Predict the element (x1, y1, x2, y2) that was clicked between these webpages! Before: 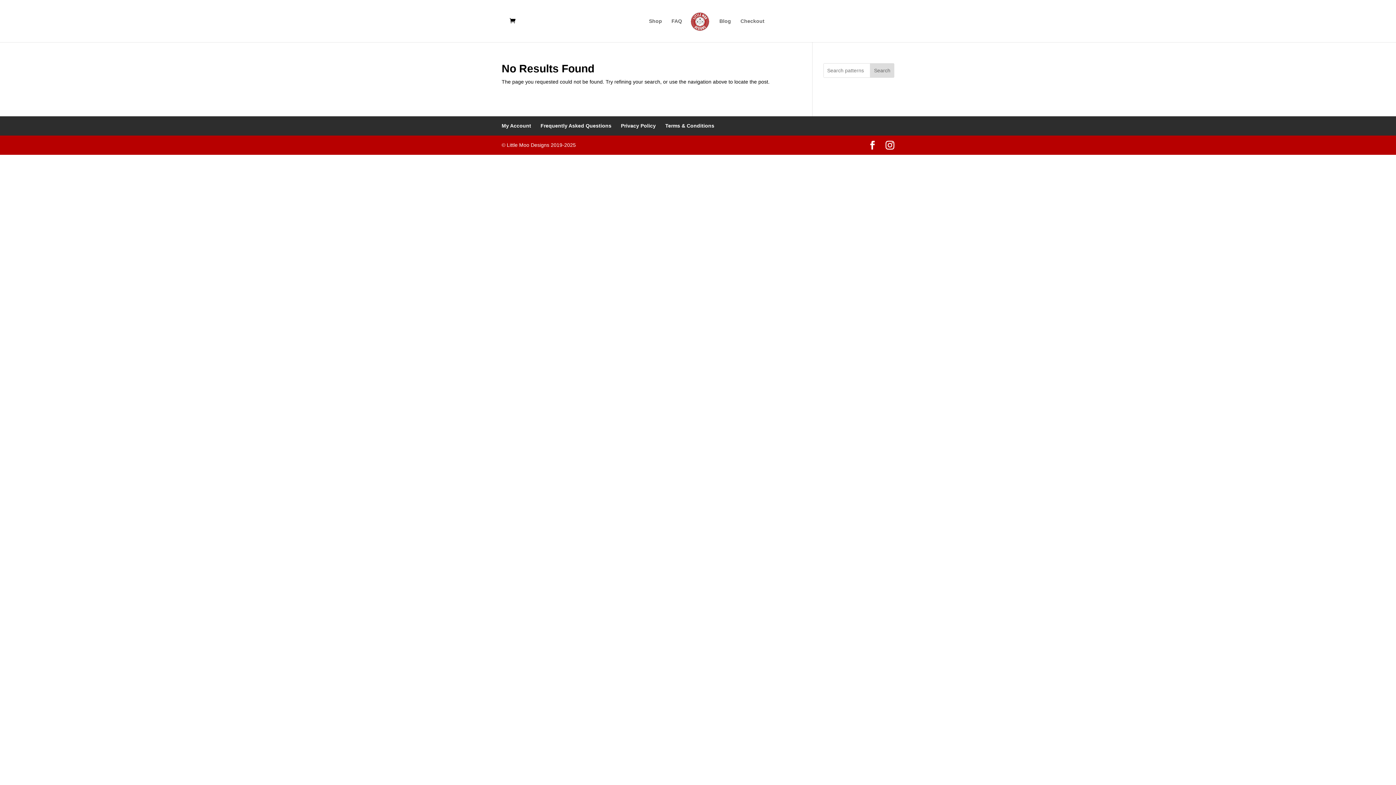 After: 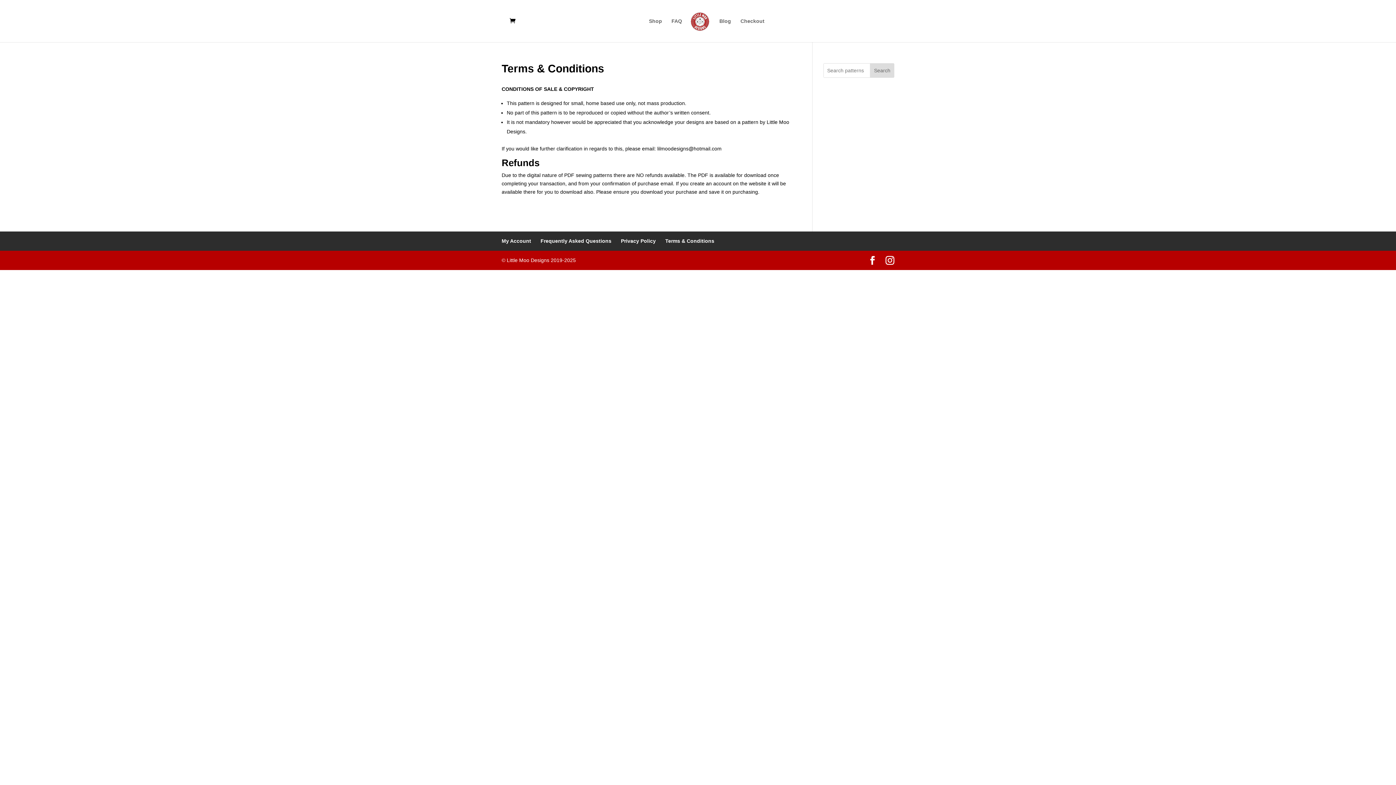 Action: bbox: (665, 122, 714, 128) label: Terms & Conditions